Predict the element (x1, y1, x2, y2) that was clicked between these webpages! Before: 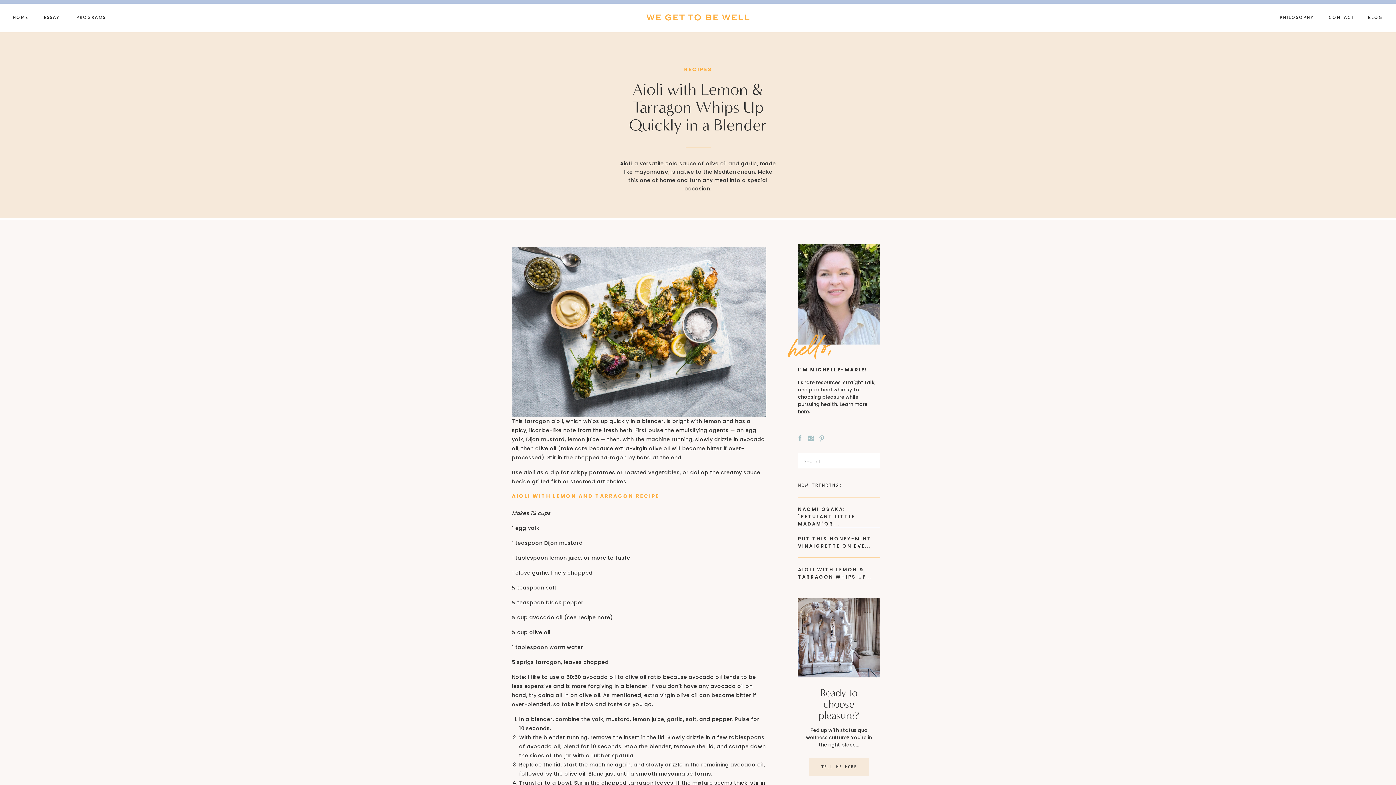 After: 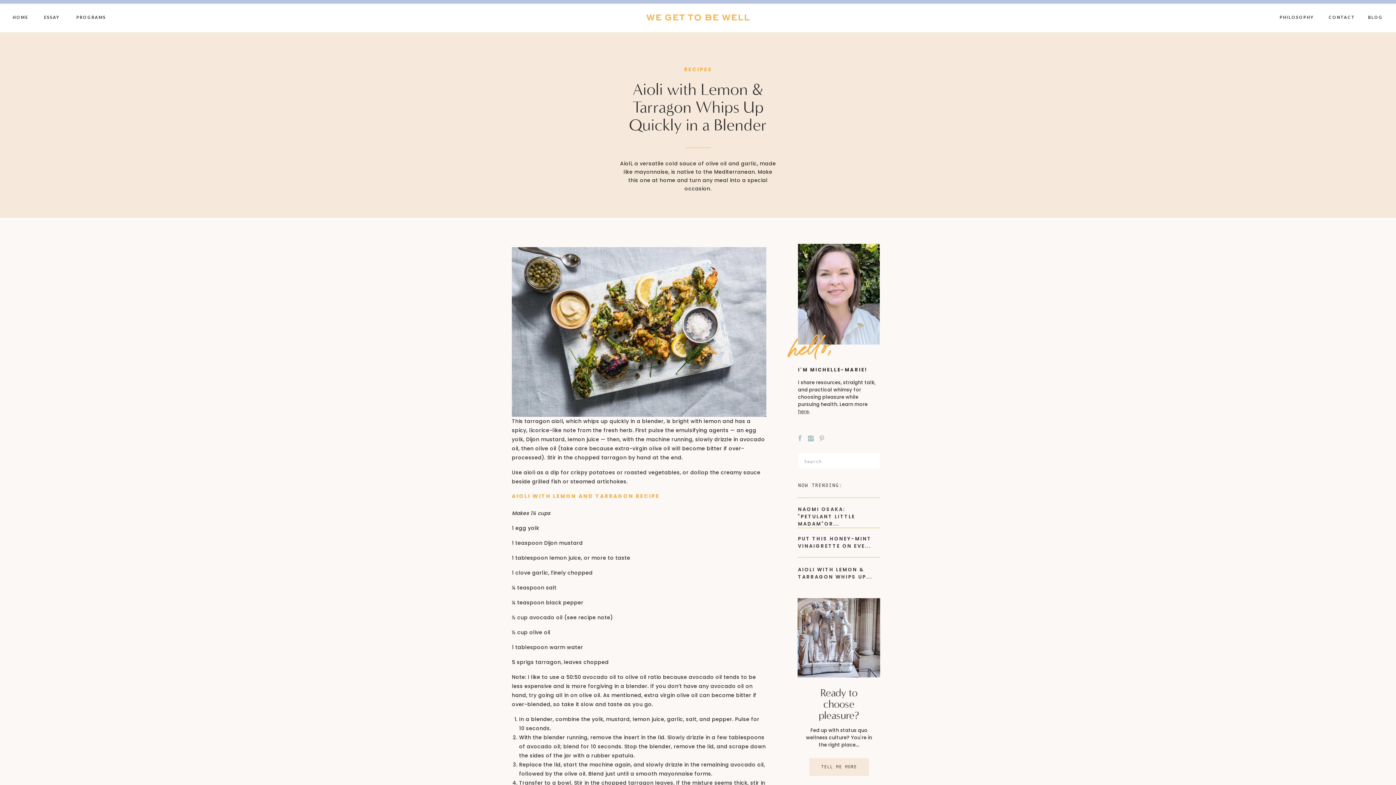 Action: label: here bbox: (798, 408, 809, 415)